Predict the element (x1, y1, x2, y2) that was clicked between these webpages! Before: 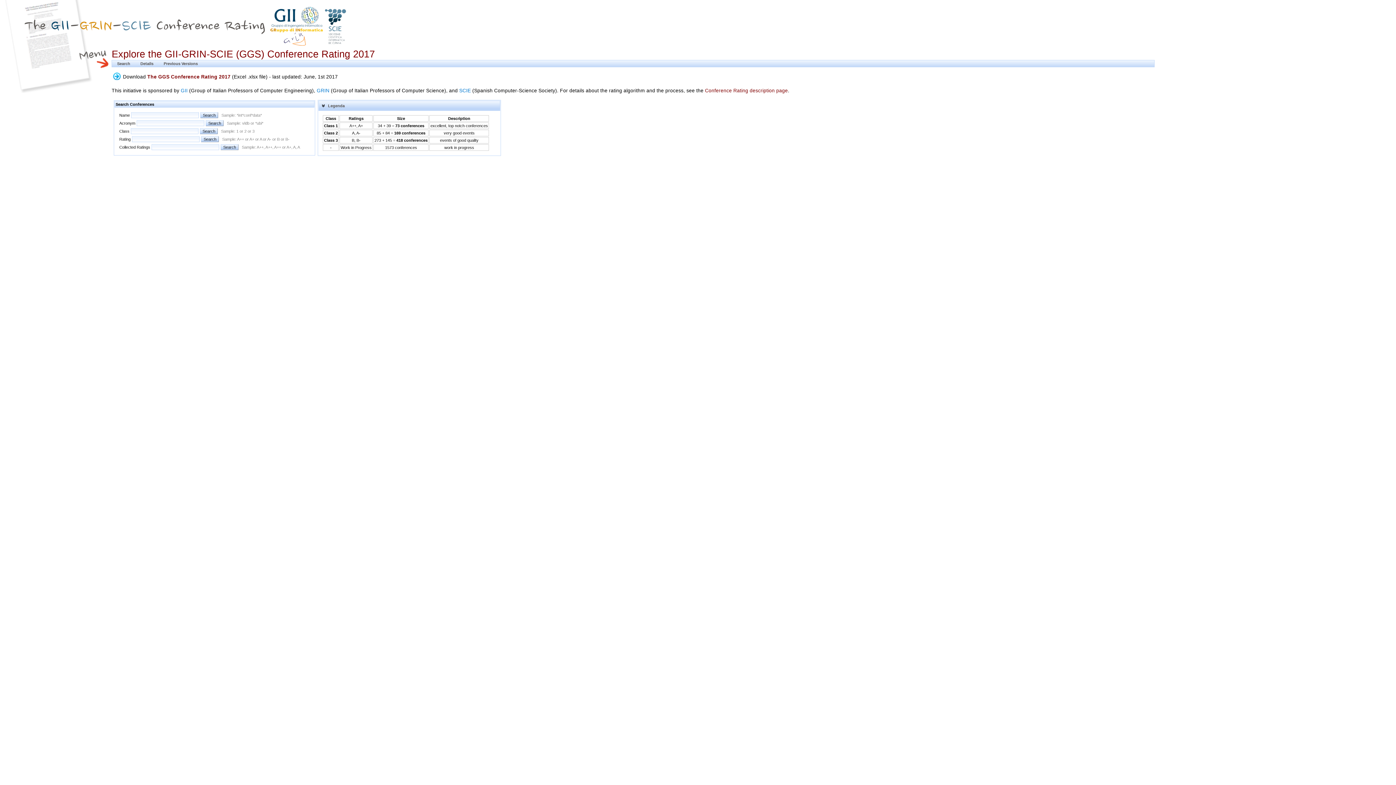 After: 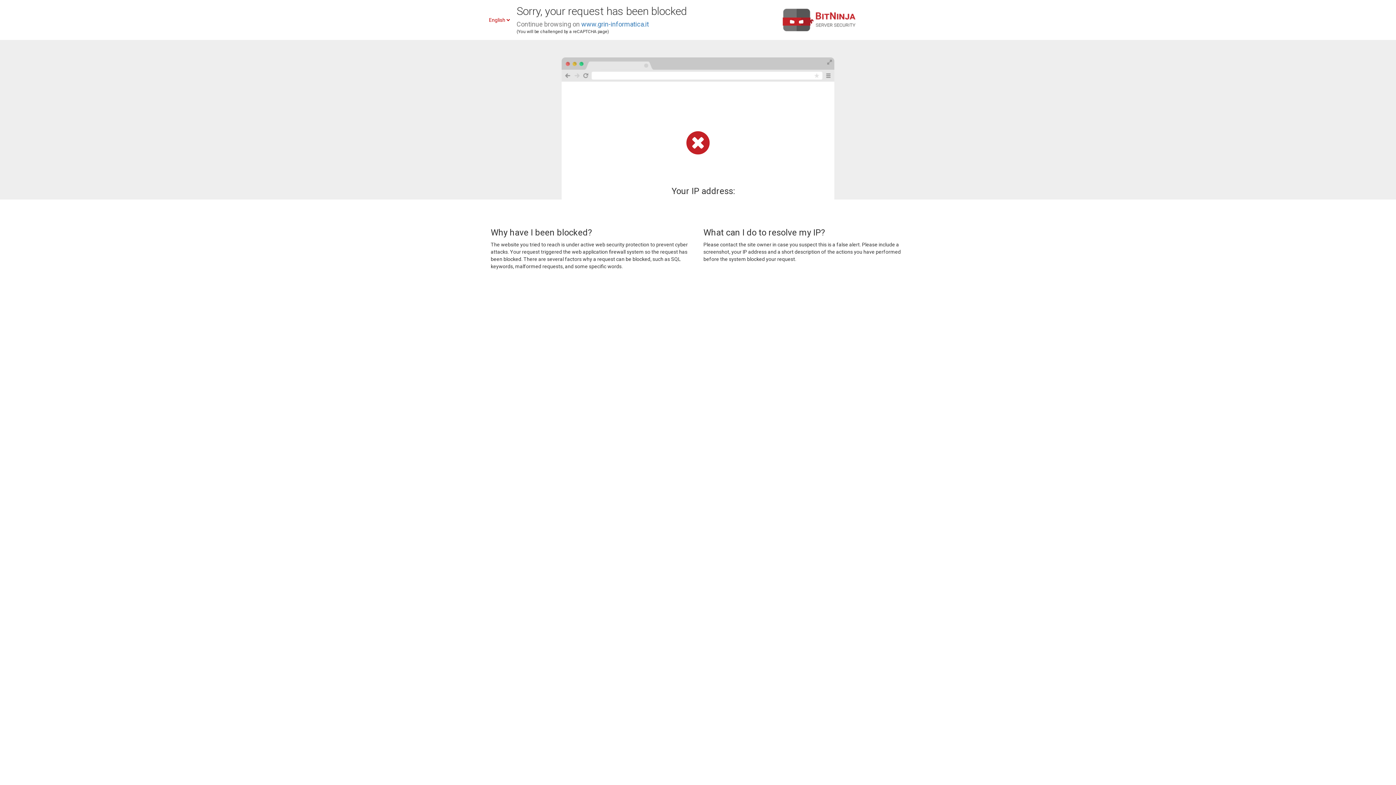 Action: bbox: (316, 87, 329, 93) label: GRIN